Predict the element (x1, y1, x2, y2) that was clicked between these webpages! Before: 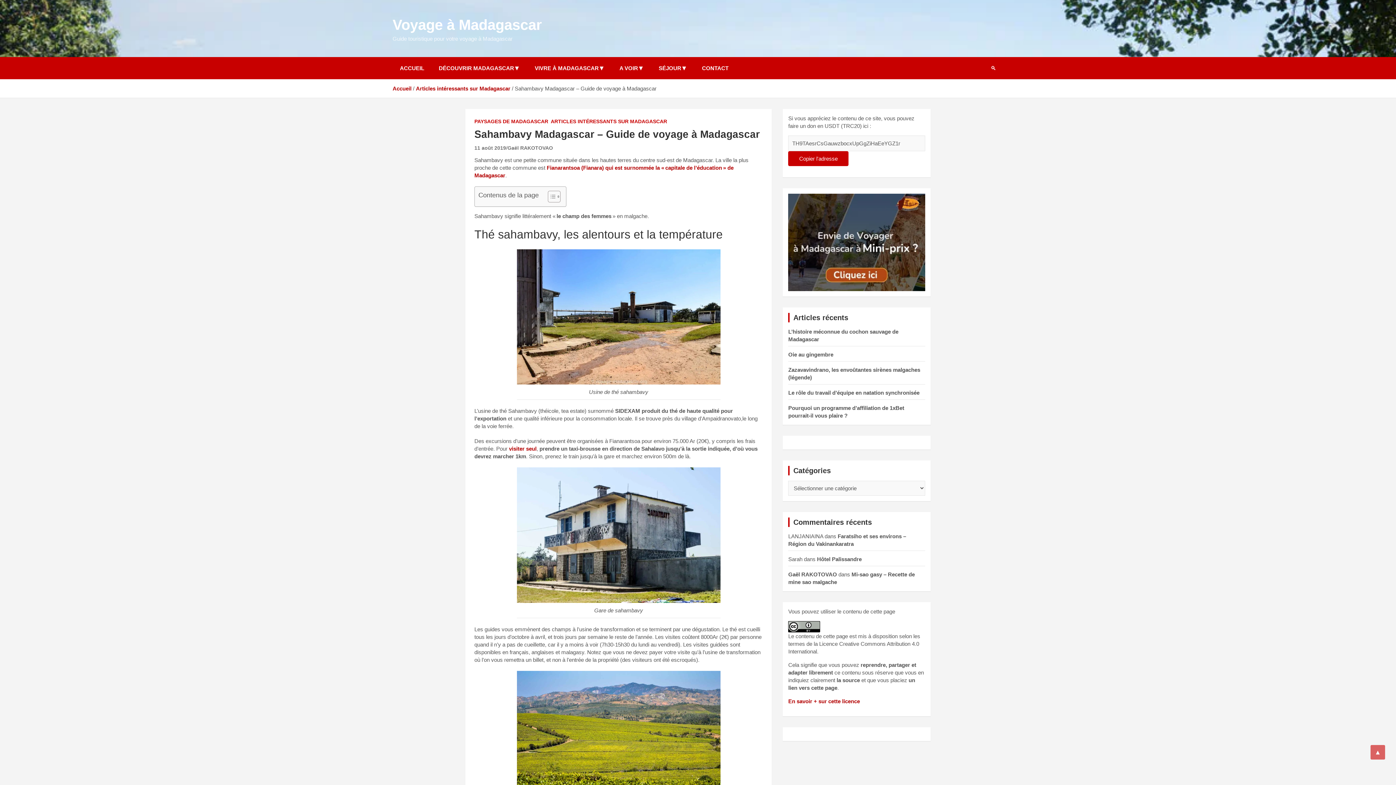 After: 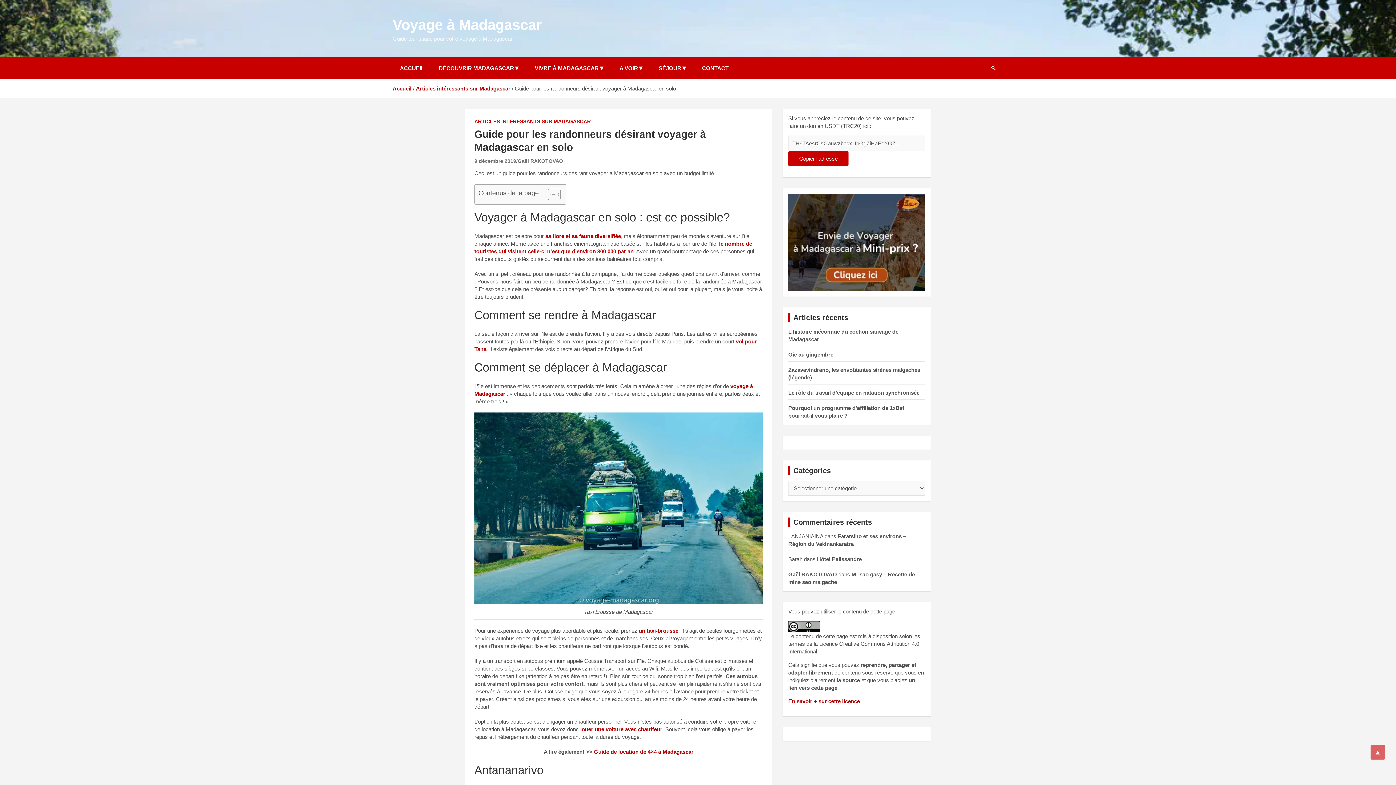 Action: label: visiter seul bbox: (509, 445, 536, 452)